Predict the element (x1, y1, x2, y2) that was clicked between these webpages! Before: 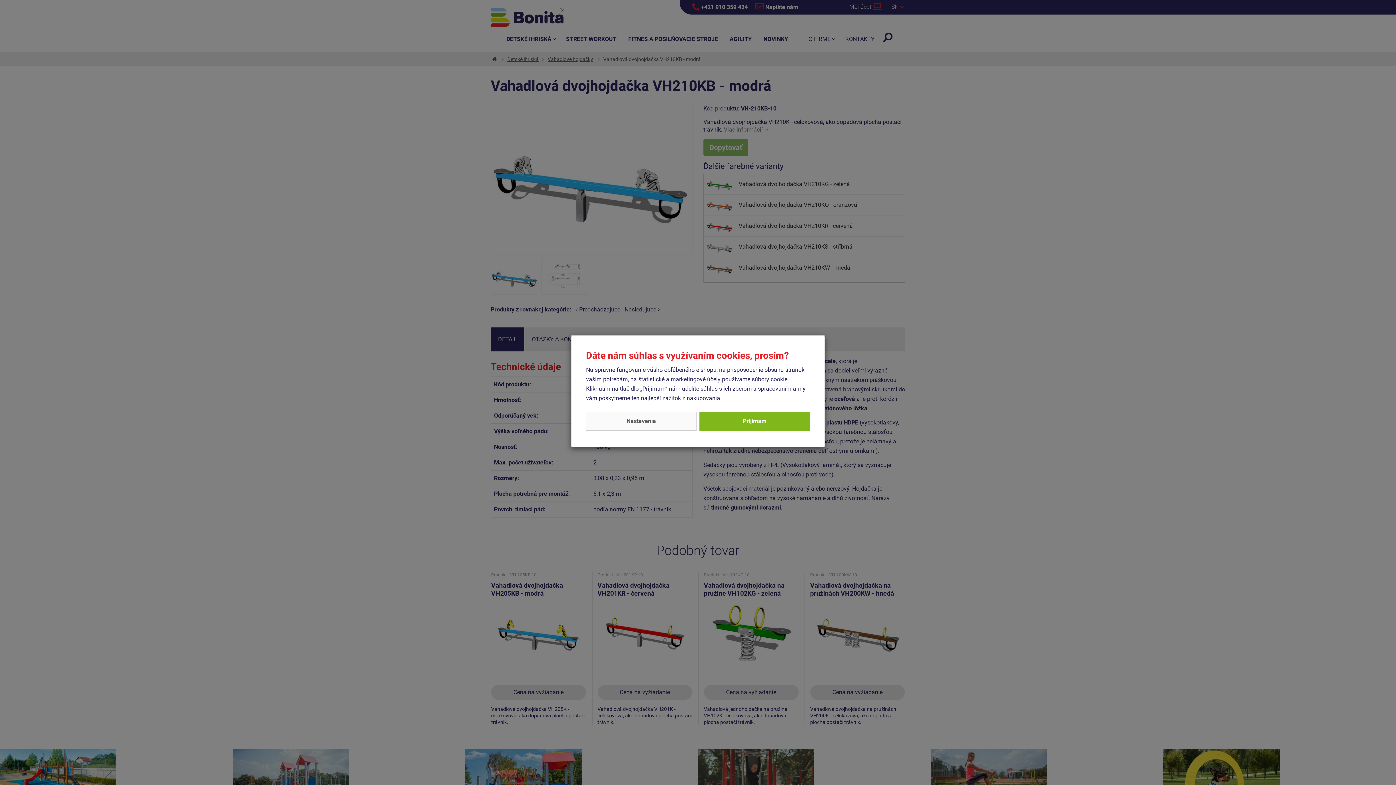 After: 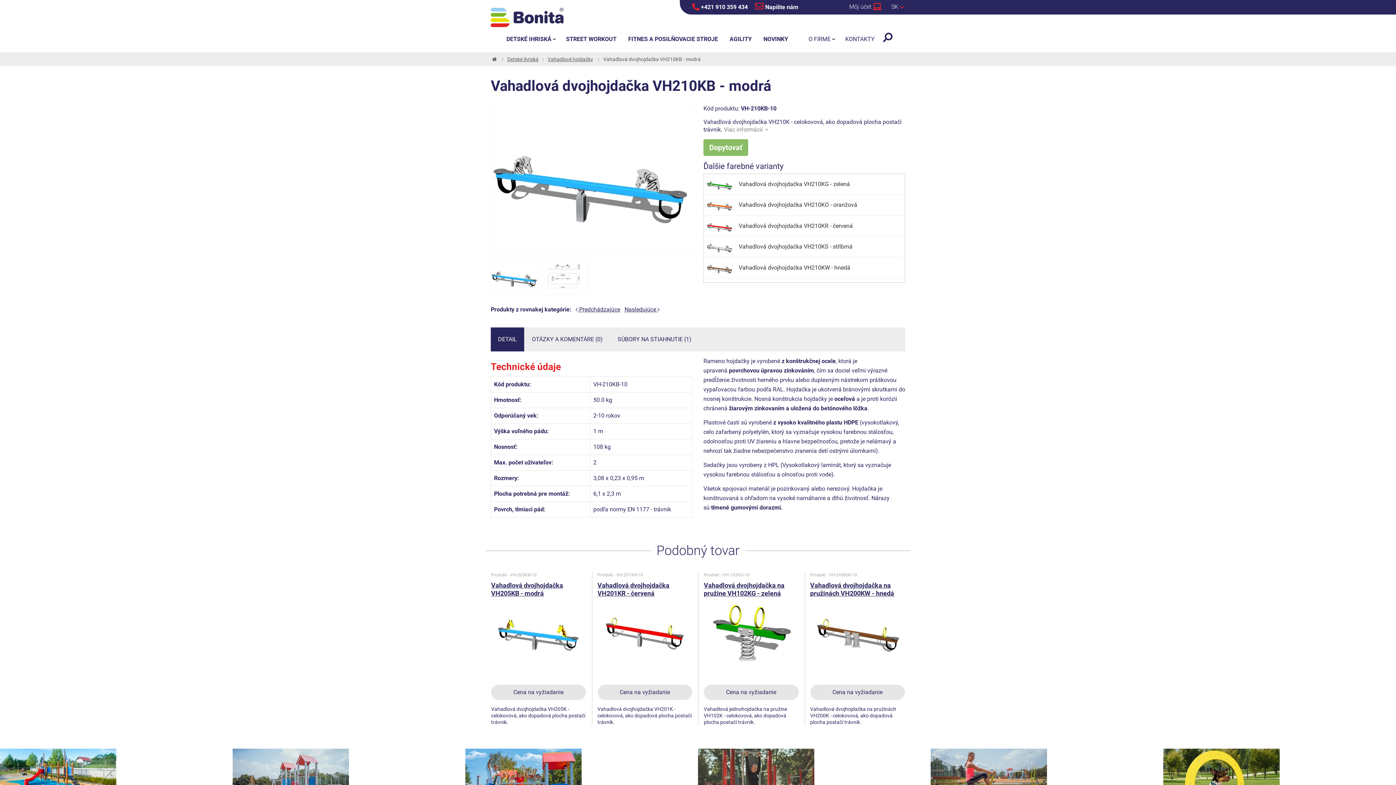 Action: bbox: (699, 411, 810, 430) label: Prijímam